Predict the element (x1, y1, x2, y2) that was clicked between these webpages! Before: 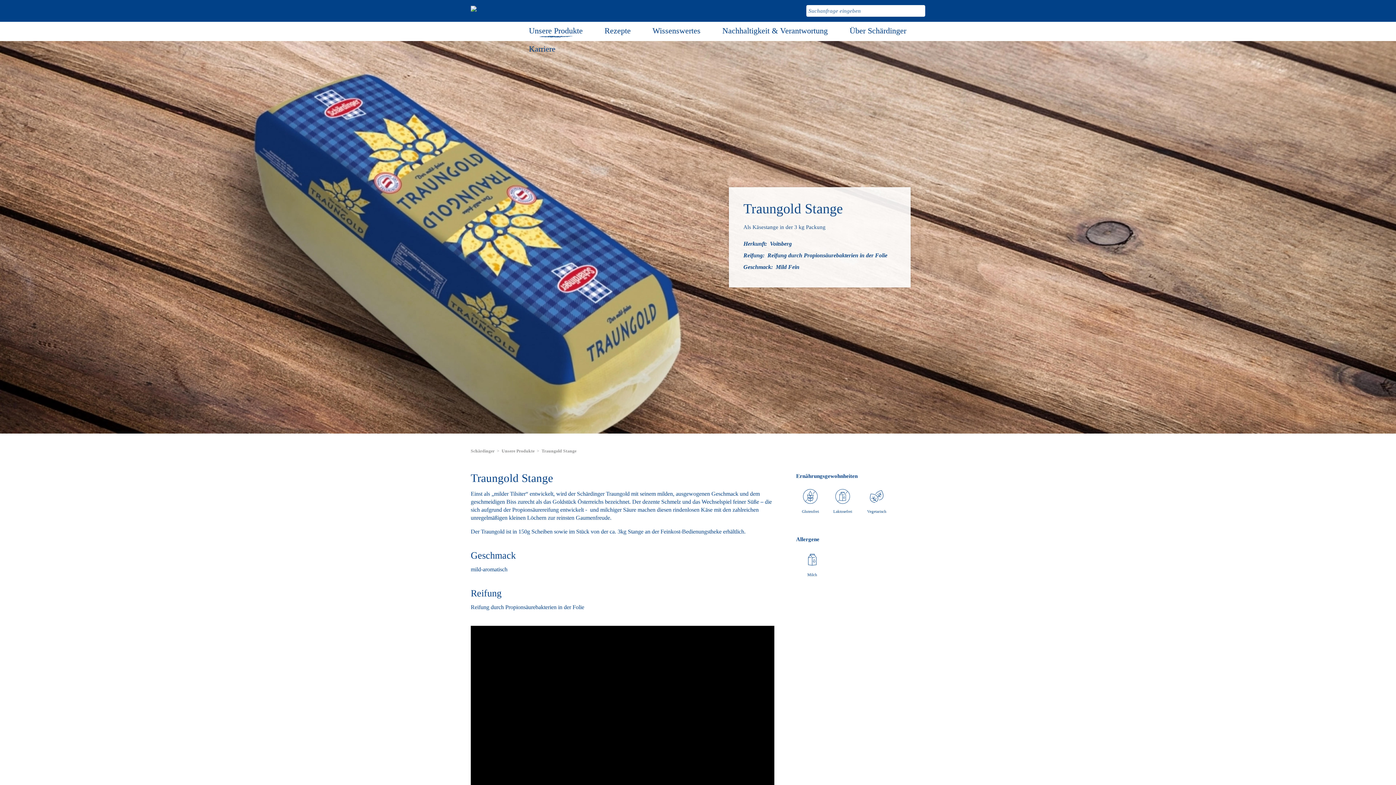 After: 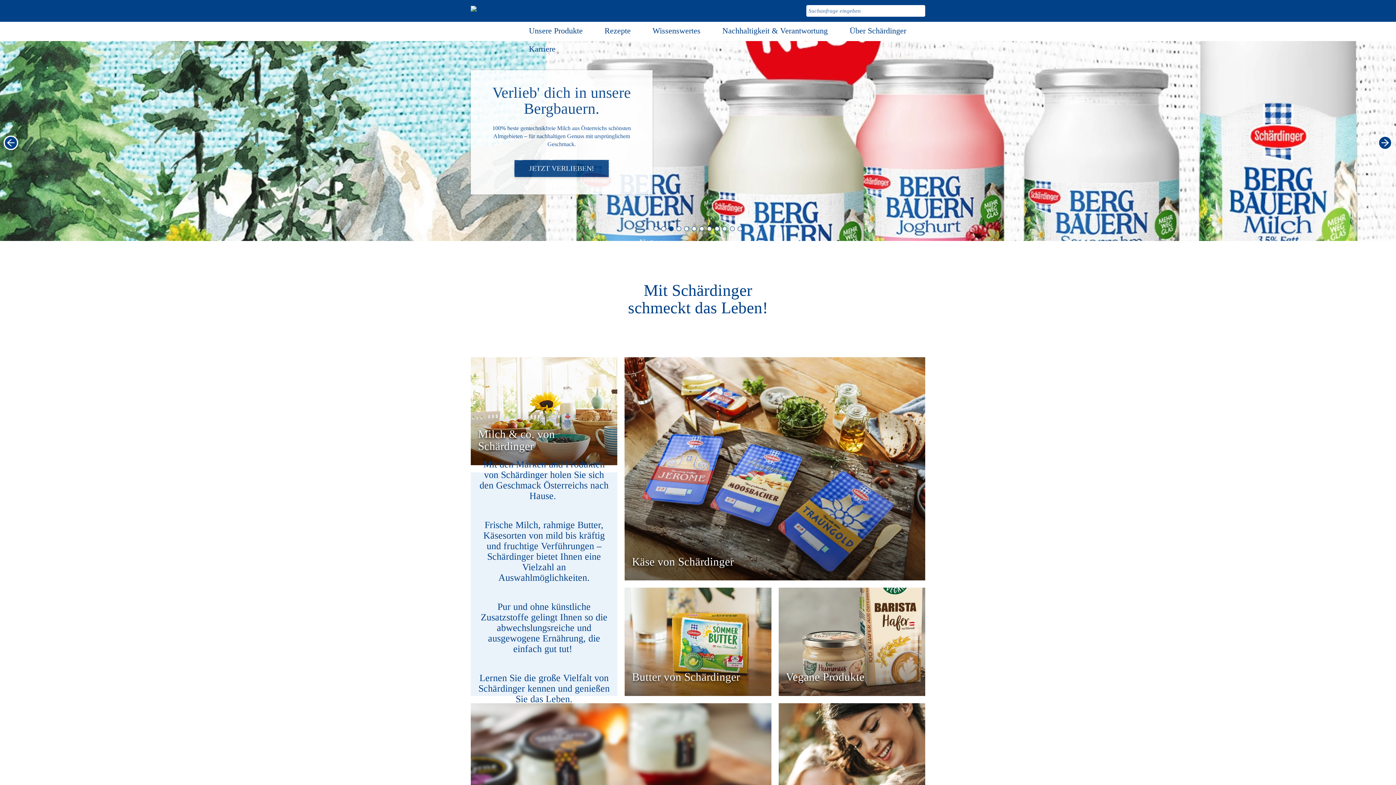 Action: bbox: (470, 0, 476, 17)